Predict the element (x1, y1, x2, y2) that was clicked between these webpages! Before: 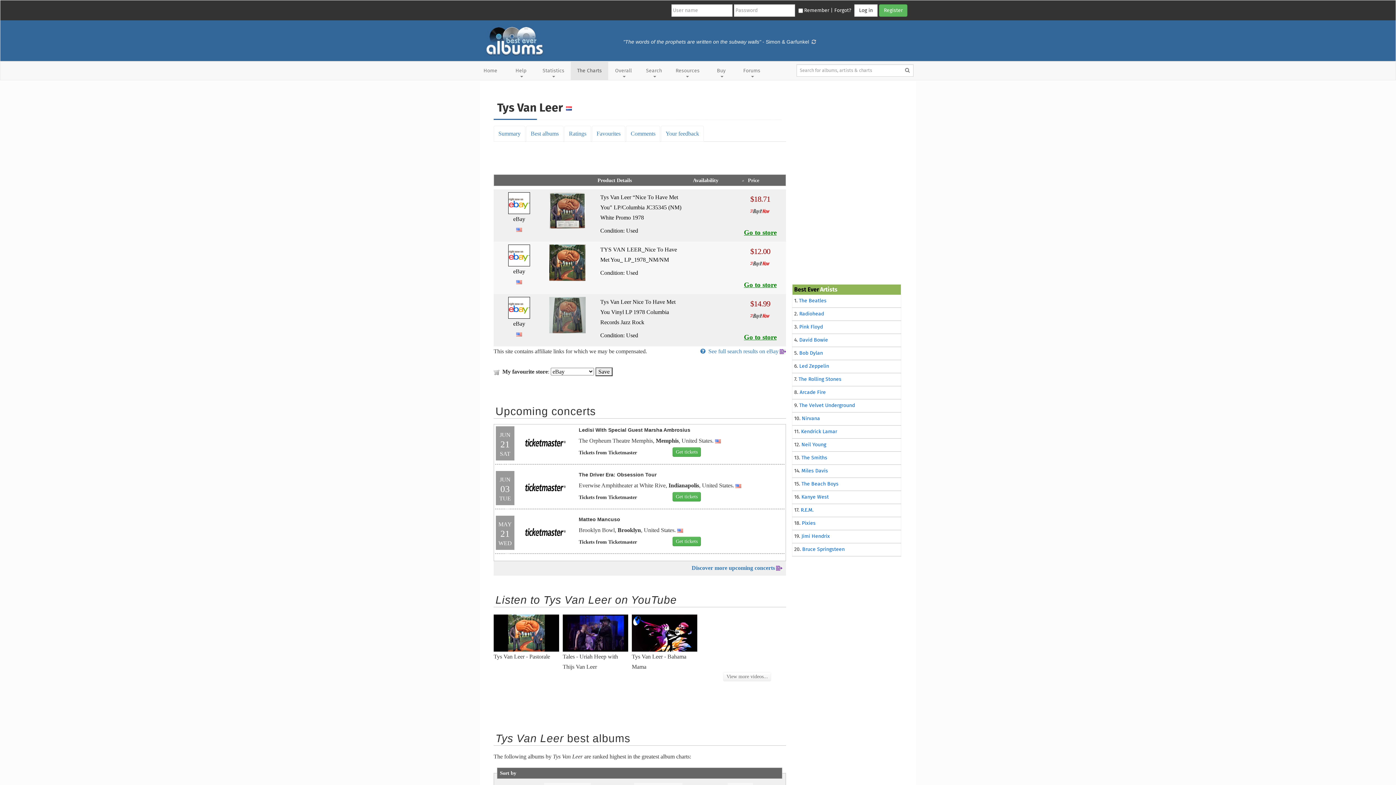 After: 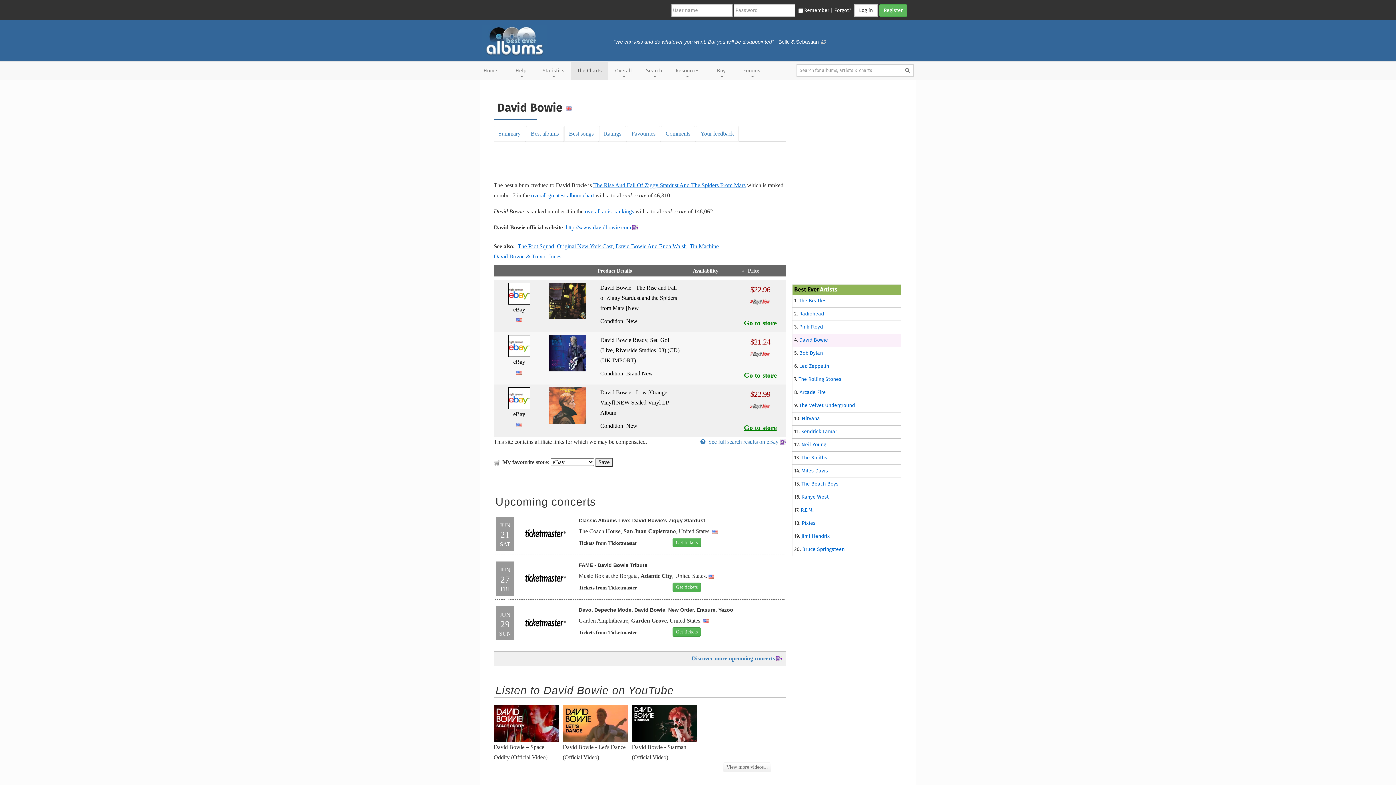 Action: bbox: (799, 337, 828, 342) label: David Bowie